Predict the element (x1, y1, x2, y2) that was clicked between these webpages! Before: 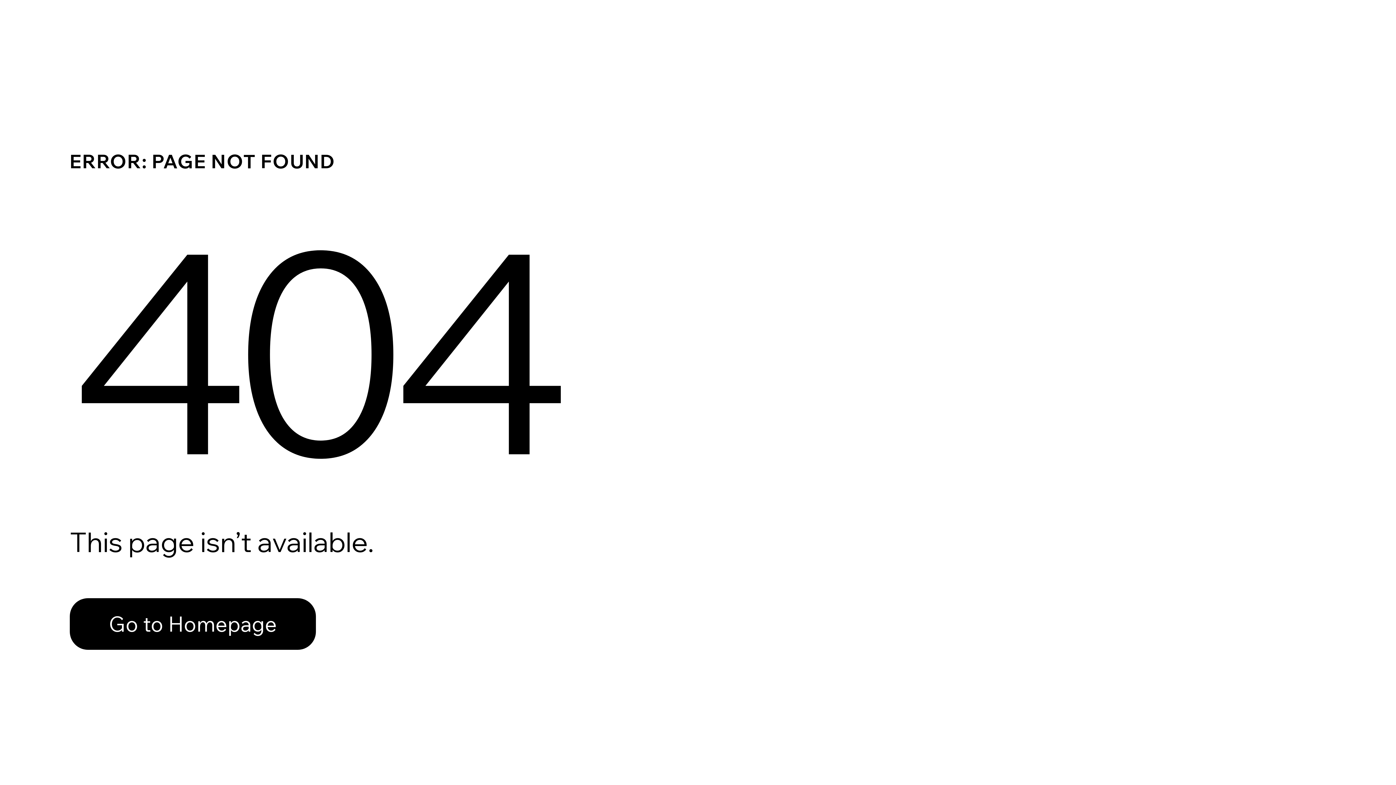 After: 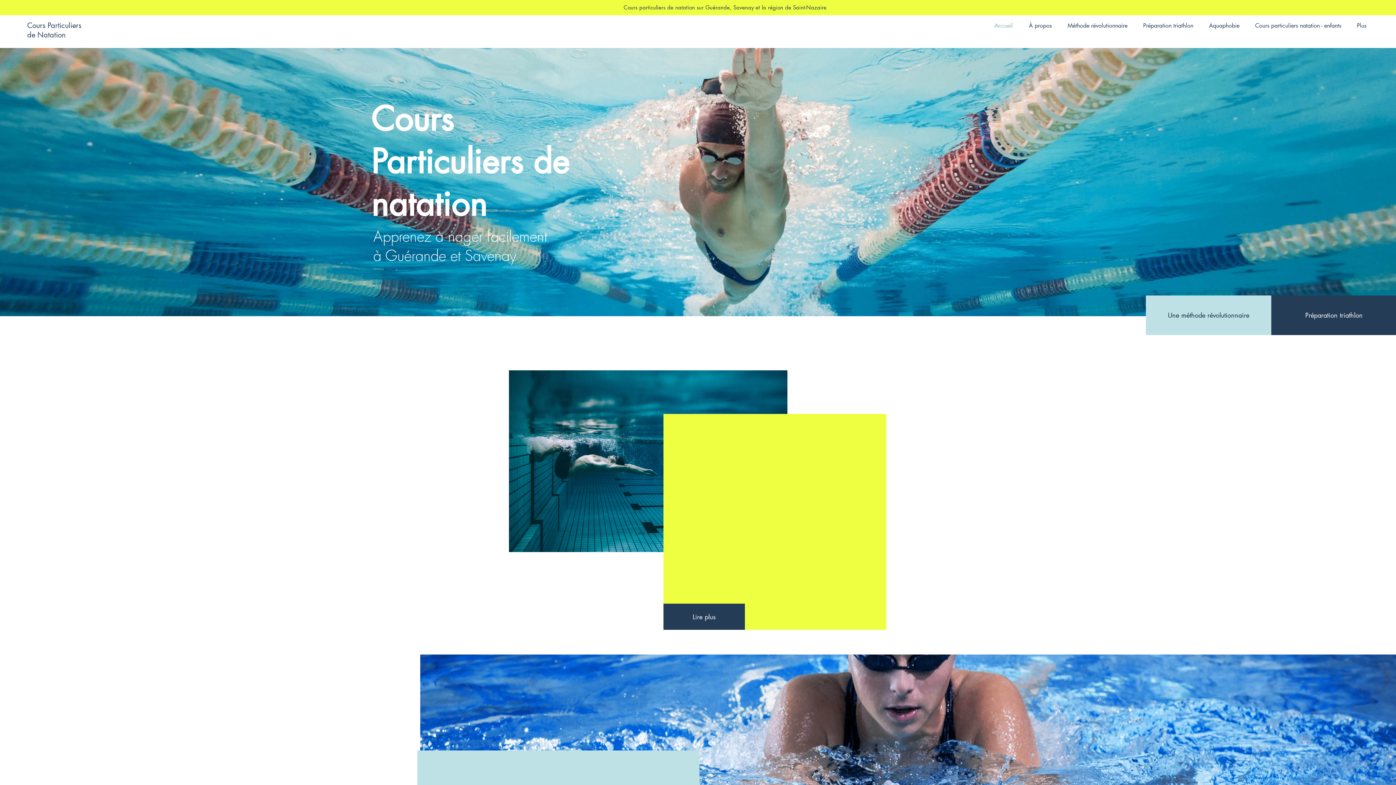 Action: bbox: (69, 598, 316, 650) label: Go to Homepage